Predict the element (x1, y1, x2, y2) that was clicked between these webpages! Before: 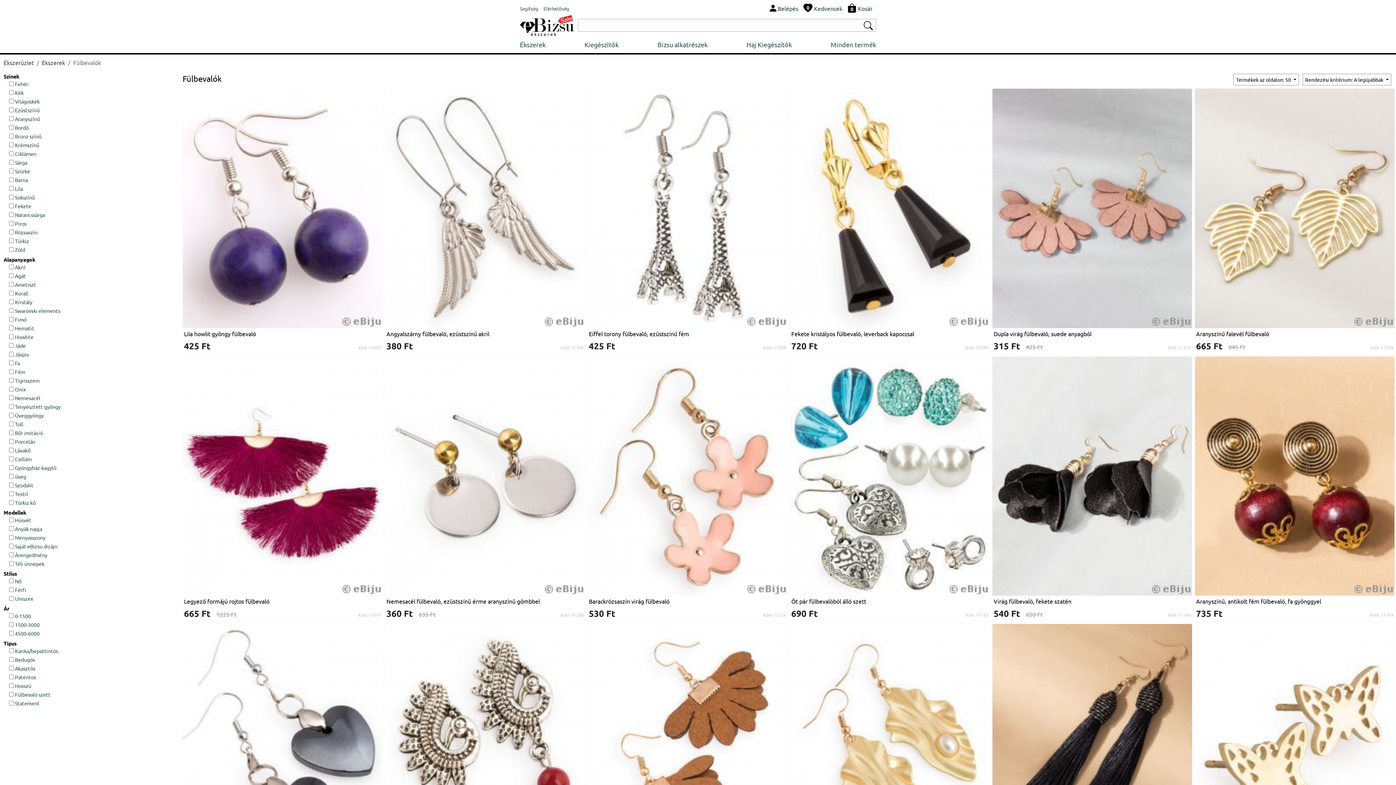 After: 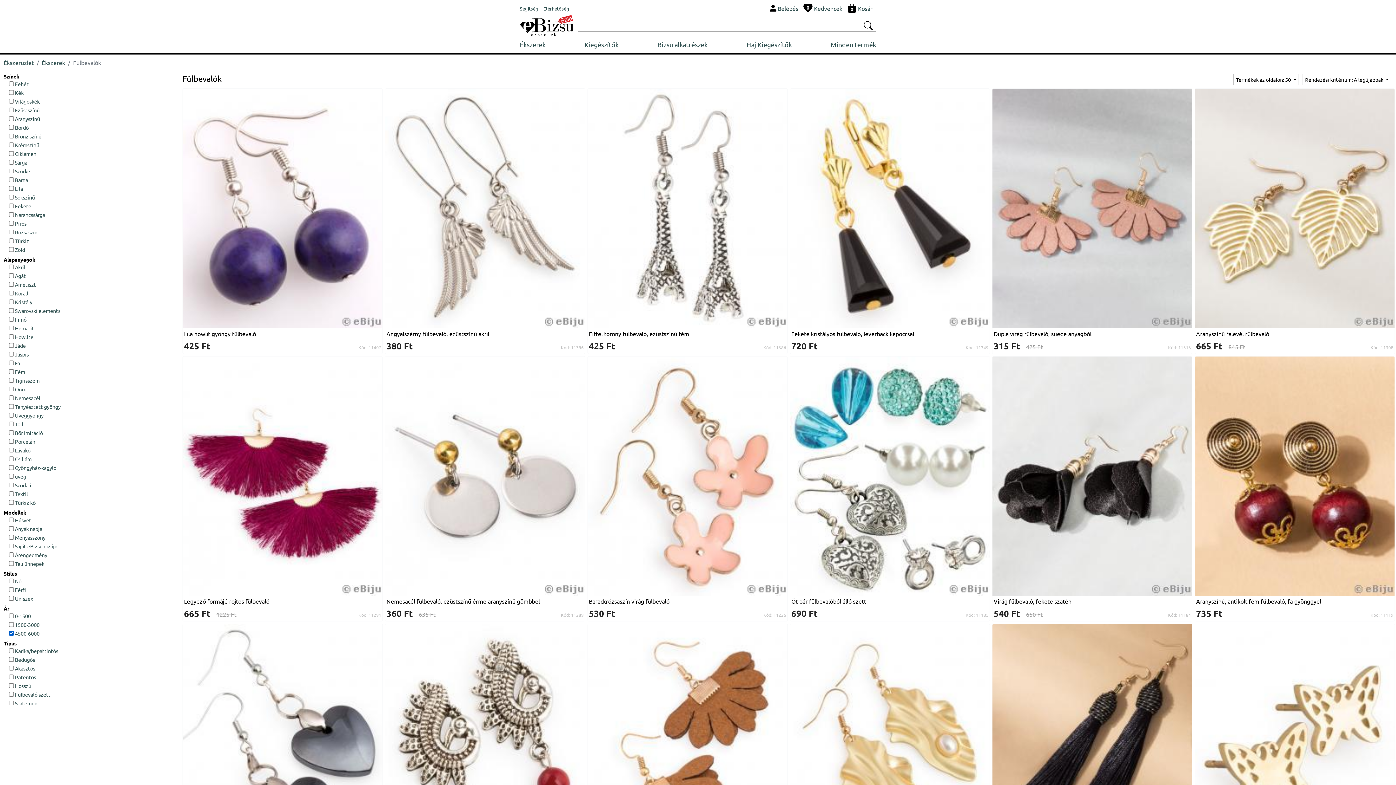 Action: bbox: (9, 630, 39, 637) label:  4500-6000